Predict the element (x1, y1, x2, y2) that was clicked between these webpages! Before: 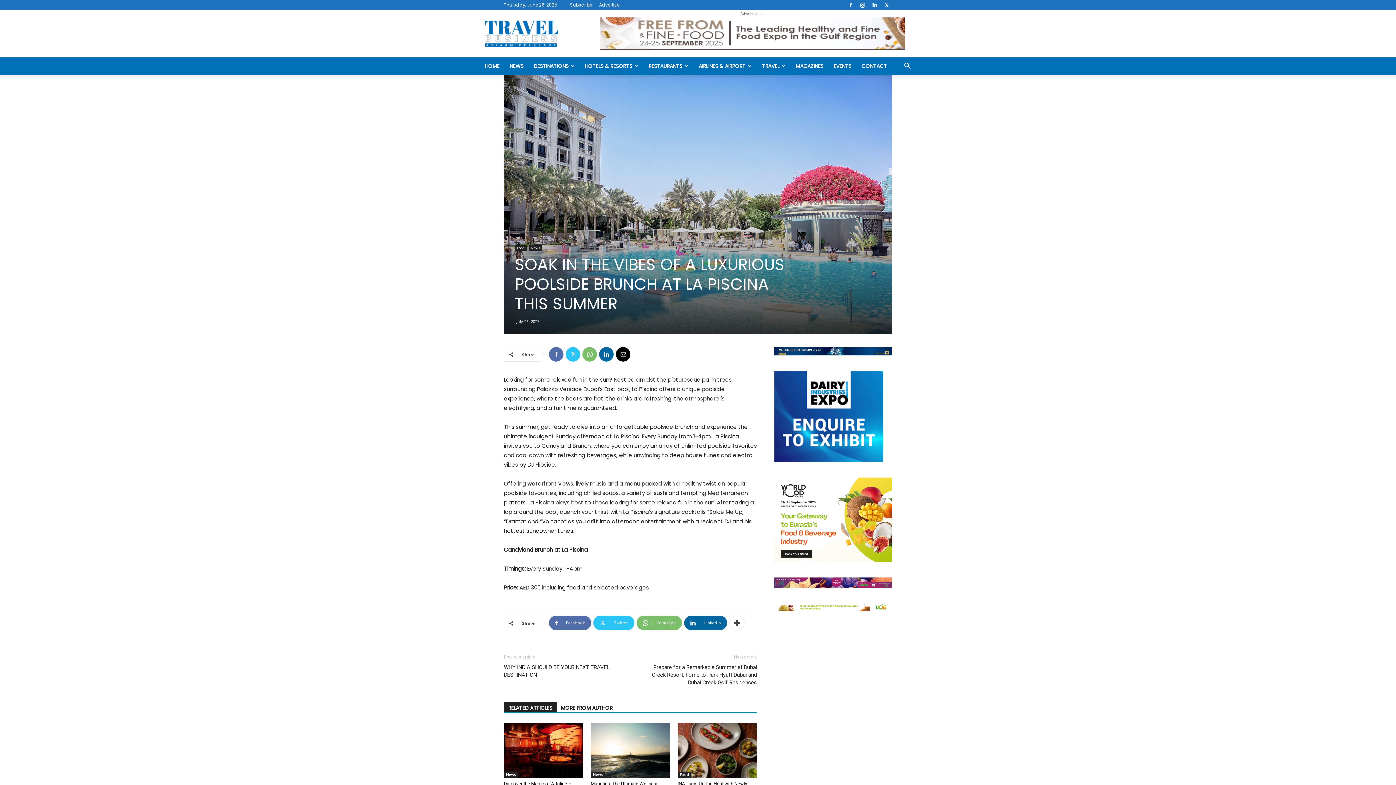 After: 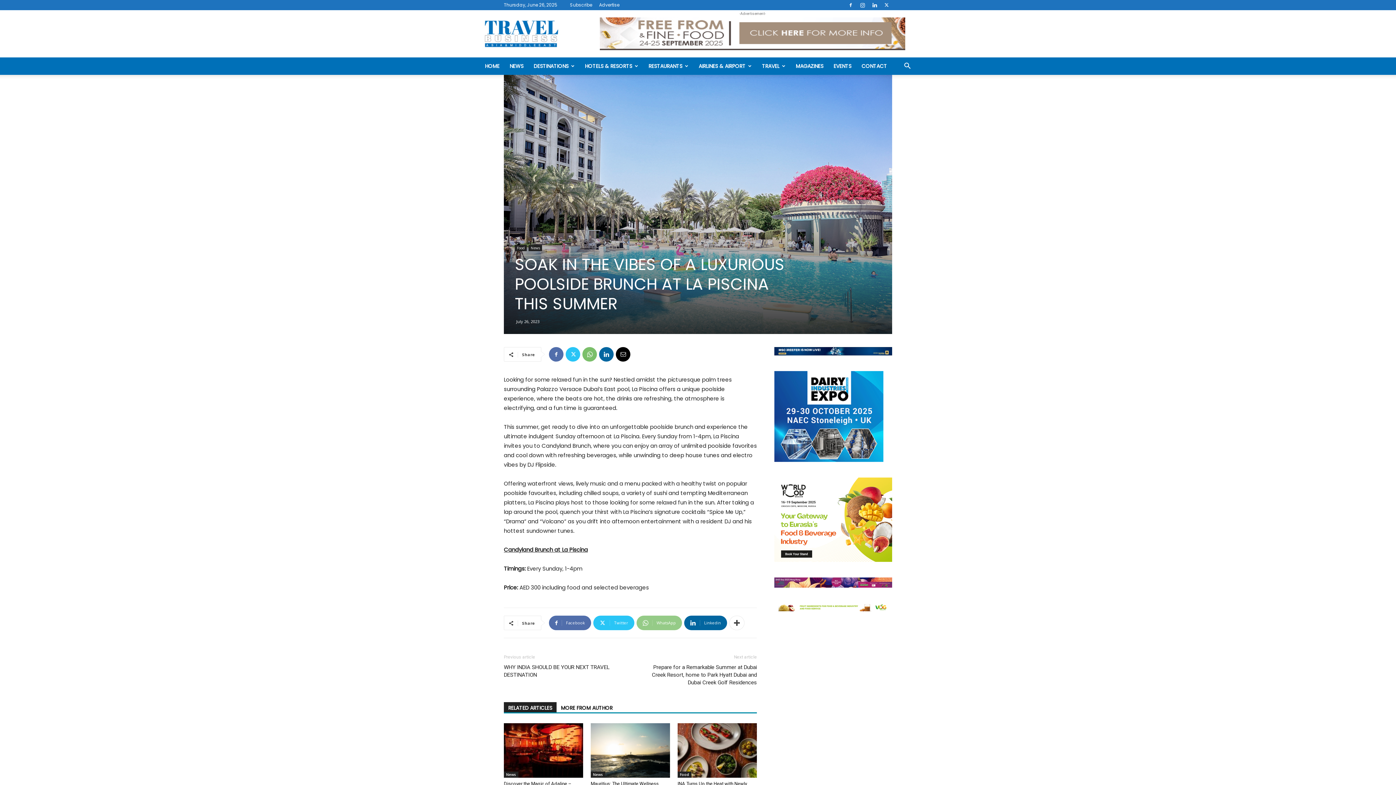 Action: bbox: (636, 616, 682, 630) label: WhatsApp